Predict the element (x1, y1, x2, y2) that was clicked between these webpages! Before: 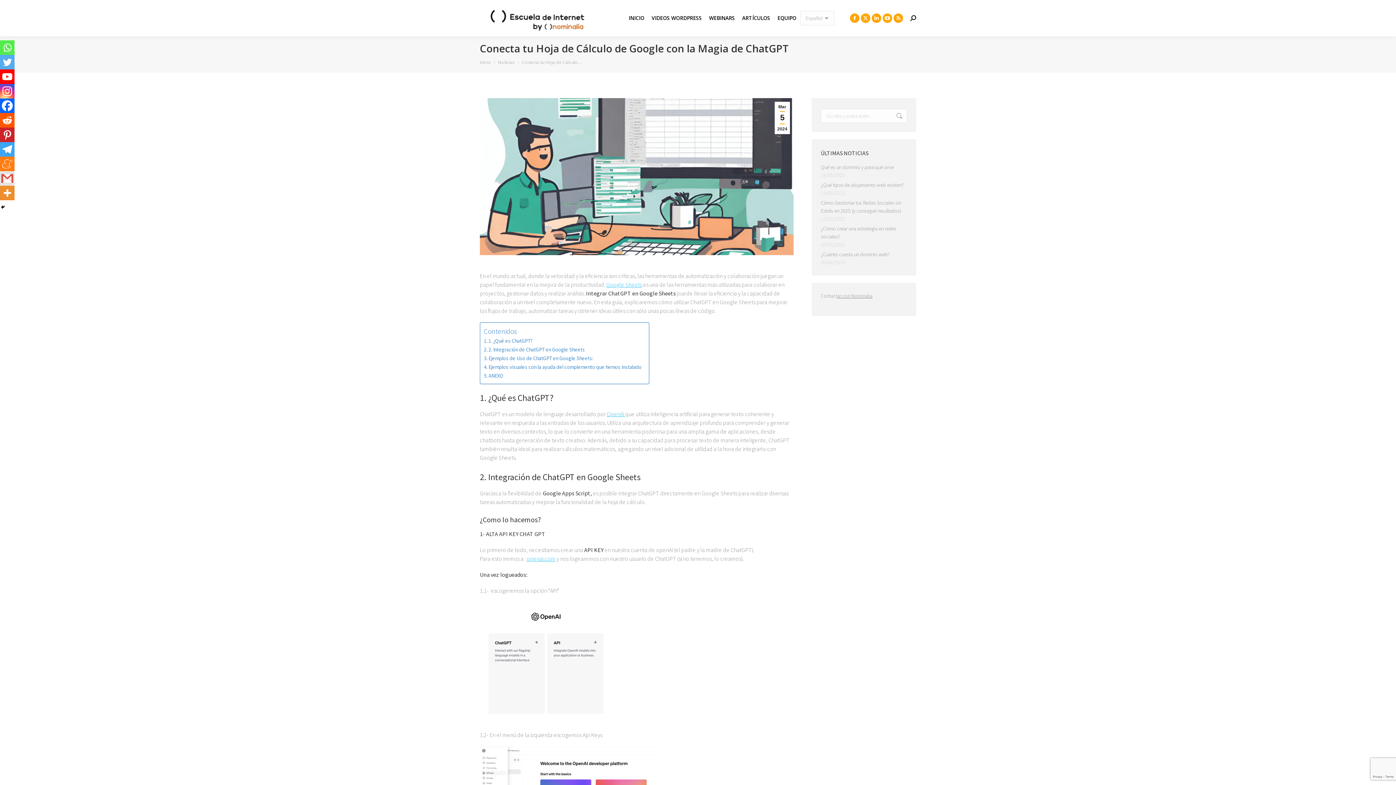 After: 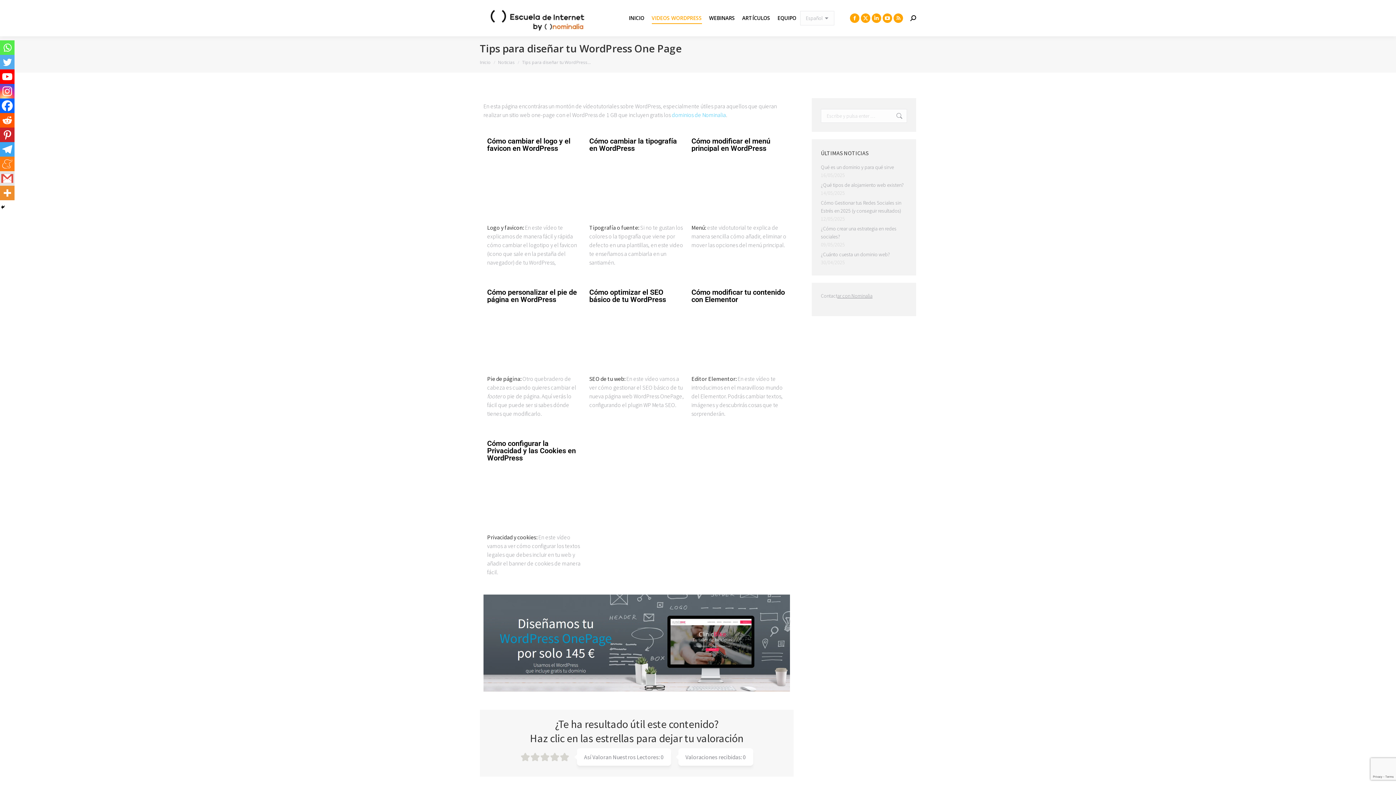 Action: label: VIDEOS WORDPRESS bbox: (648, 0, 705, 36)